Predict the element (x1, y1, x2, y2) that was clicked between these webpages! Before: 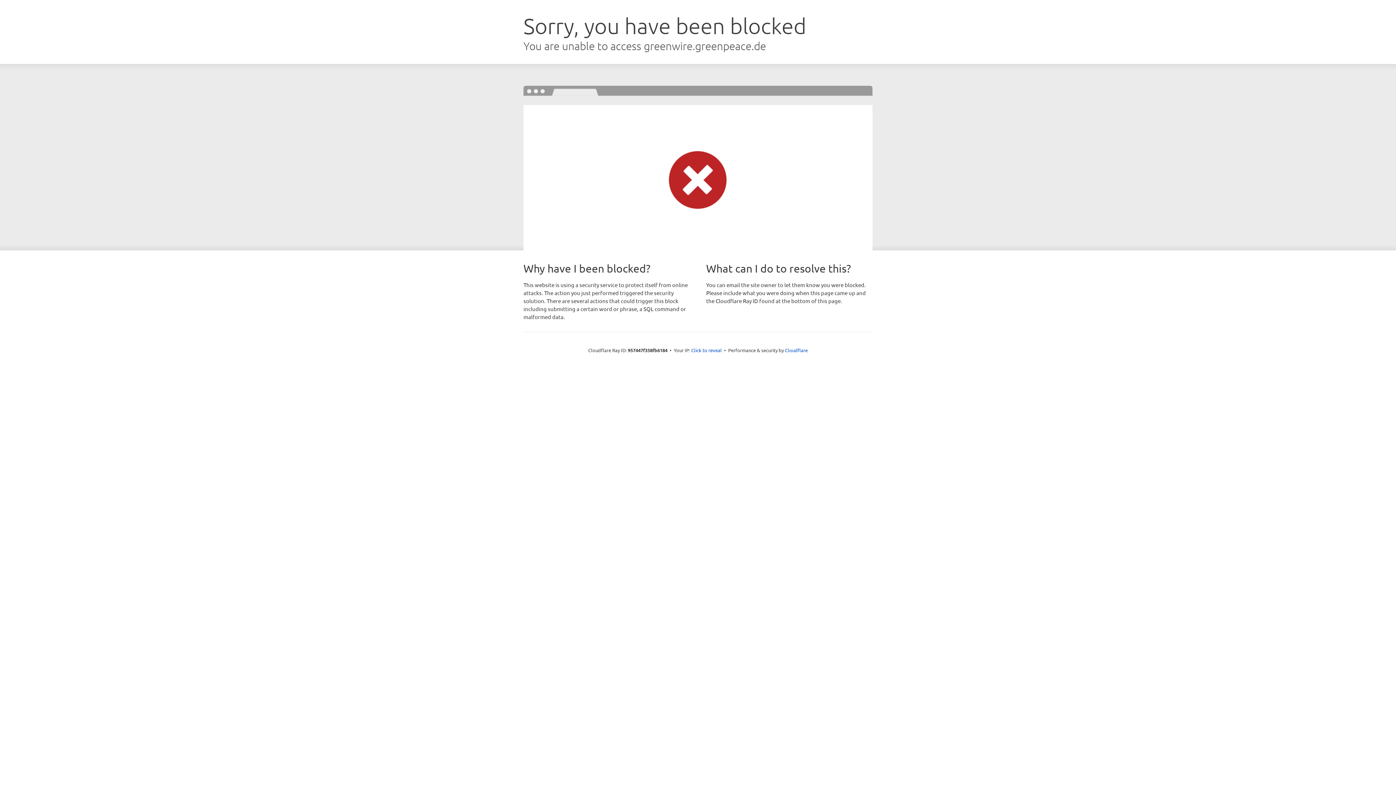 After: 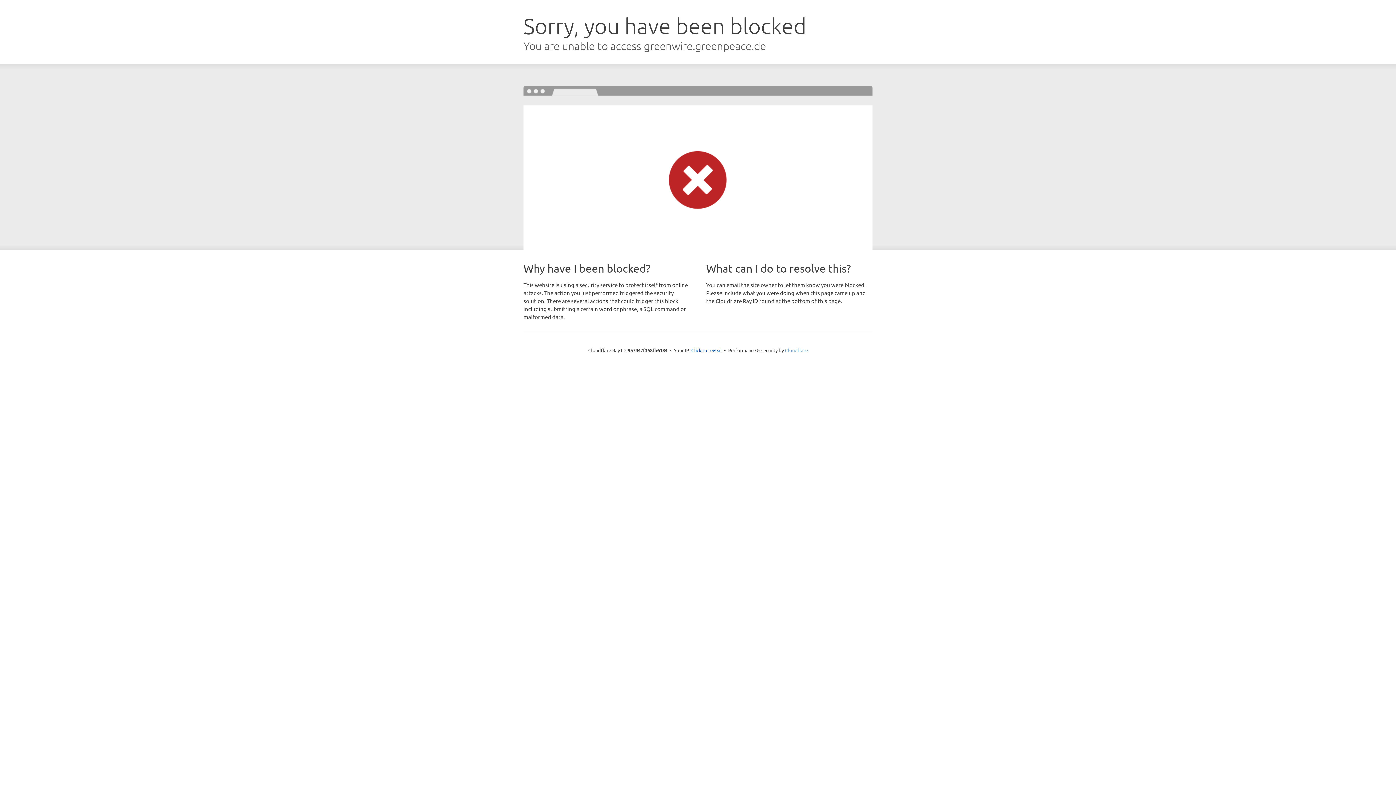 Action: label: Cloudflare bbox: (785, 347, 808, 353)